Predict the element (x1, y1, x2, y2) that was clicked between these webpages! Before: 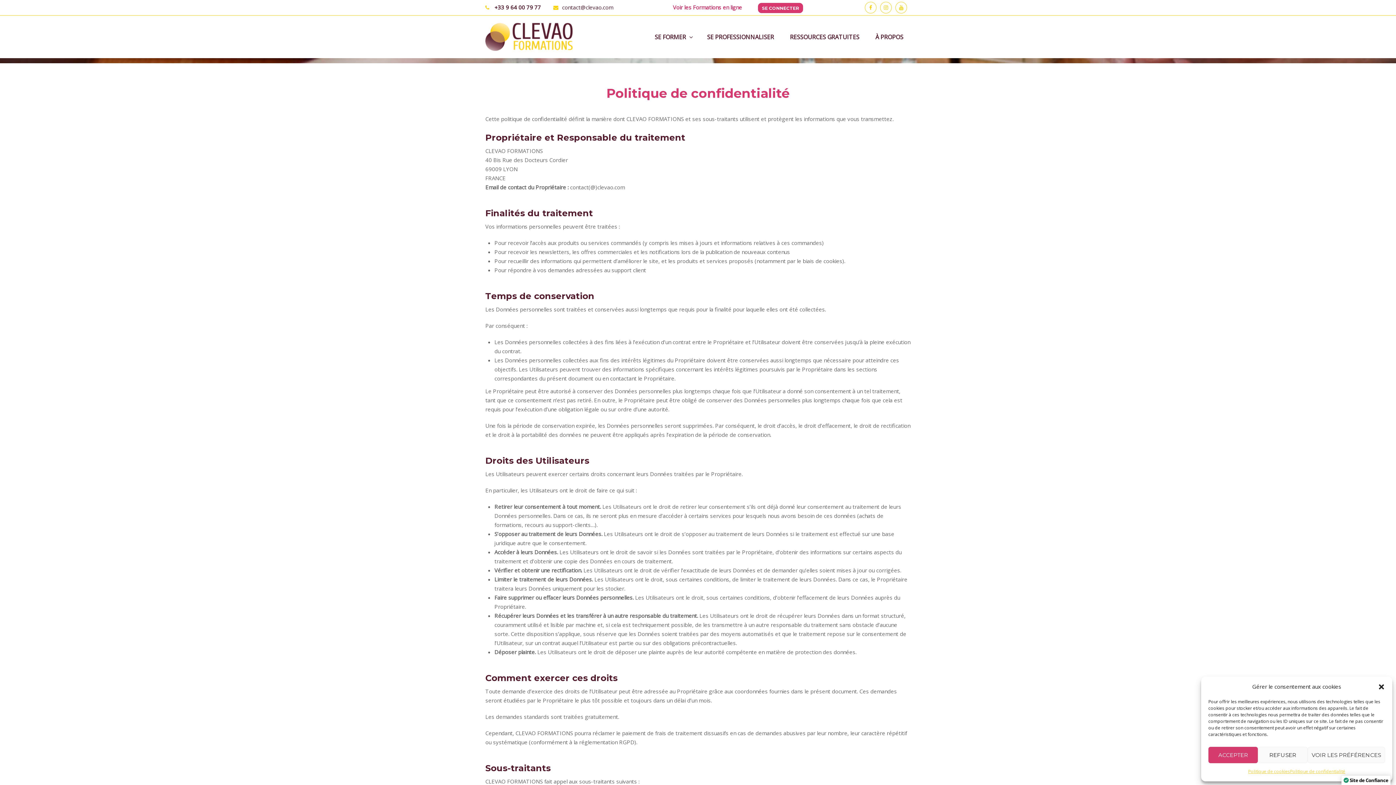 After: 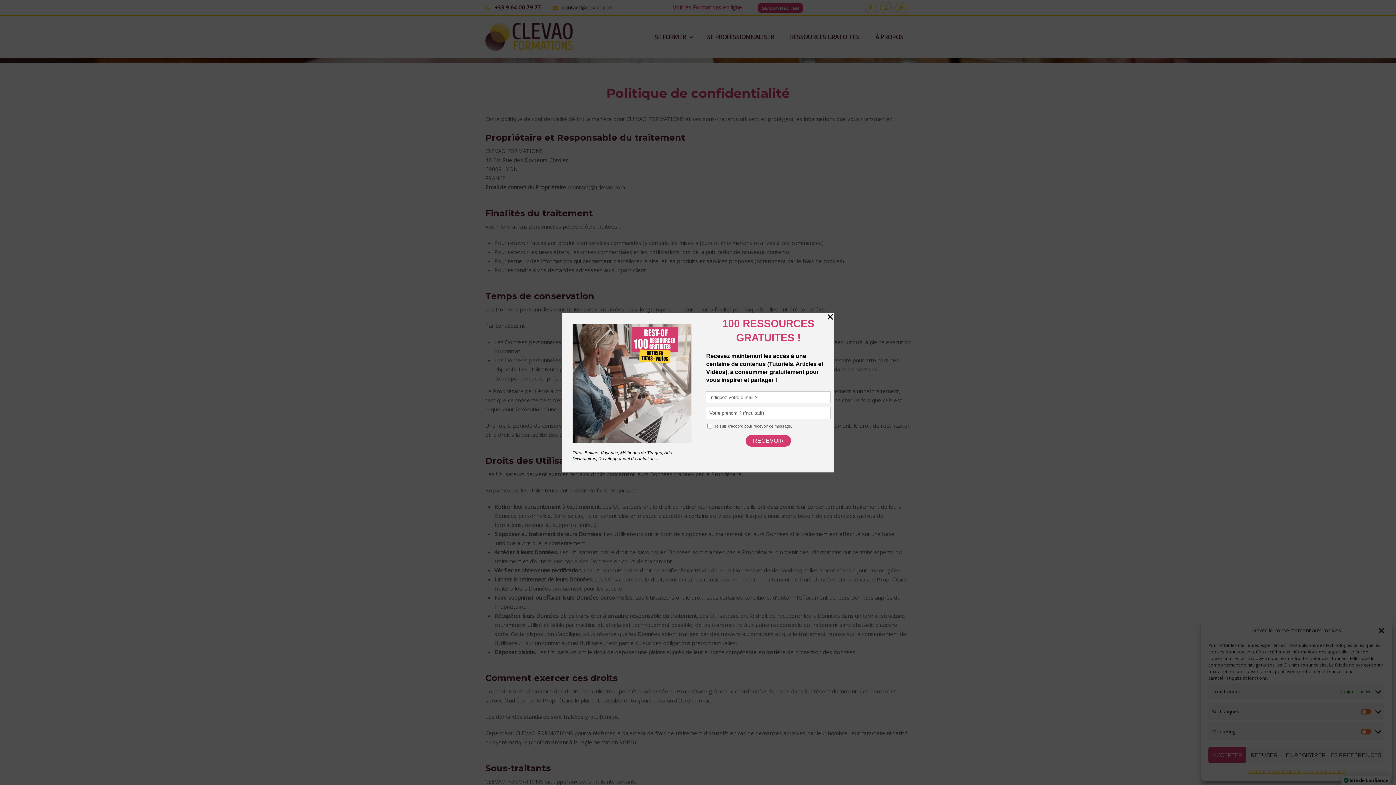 Action: bbox: (1307, 747, 1385, 763) label: VOIR LES PRÉFÉRENCES